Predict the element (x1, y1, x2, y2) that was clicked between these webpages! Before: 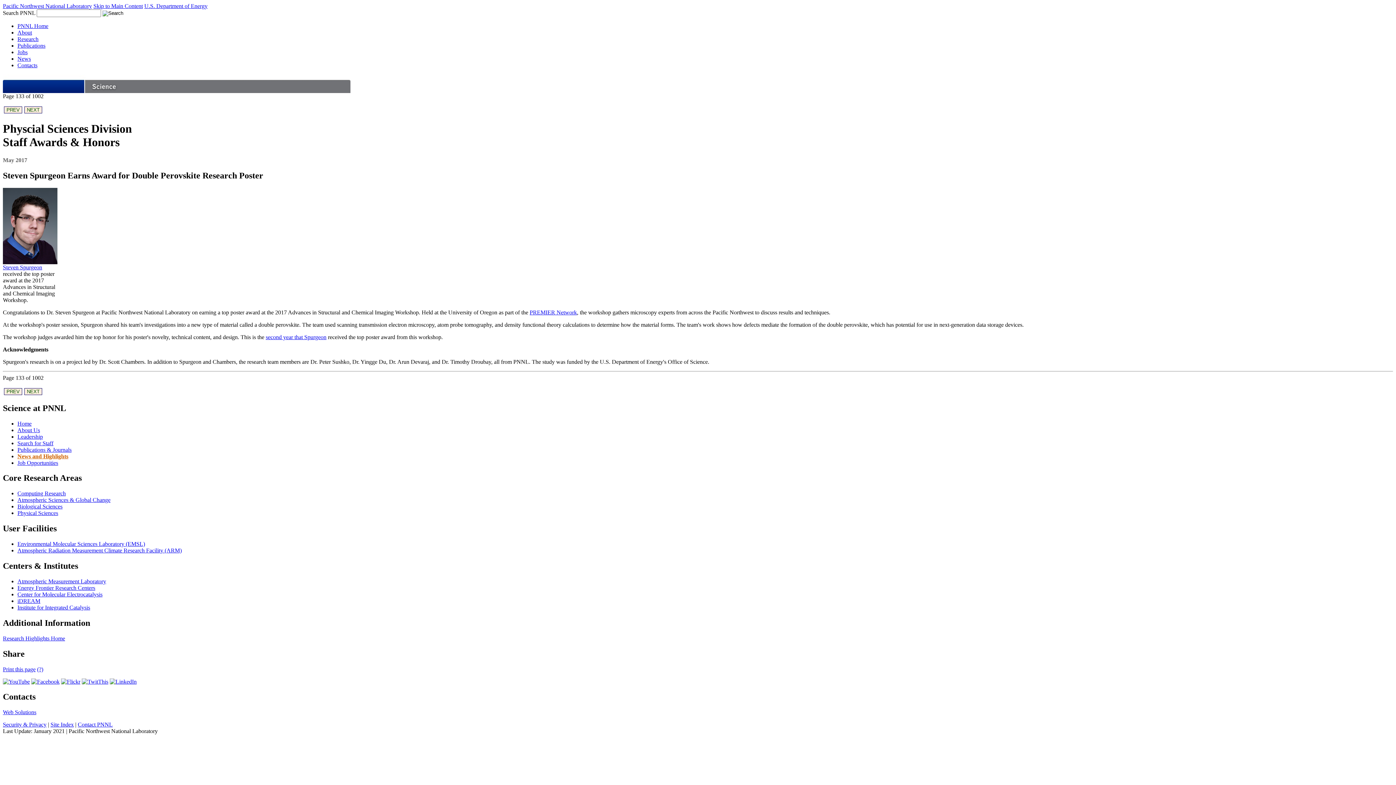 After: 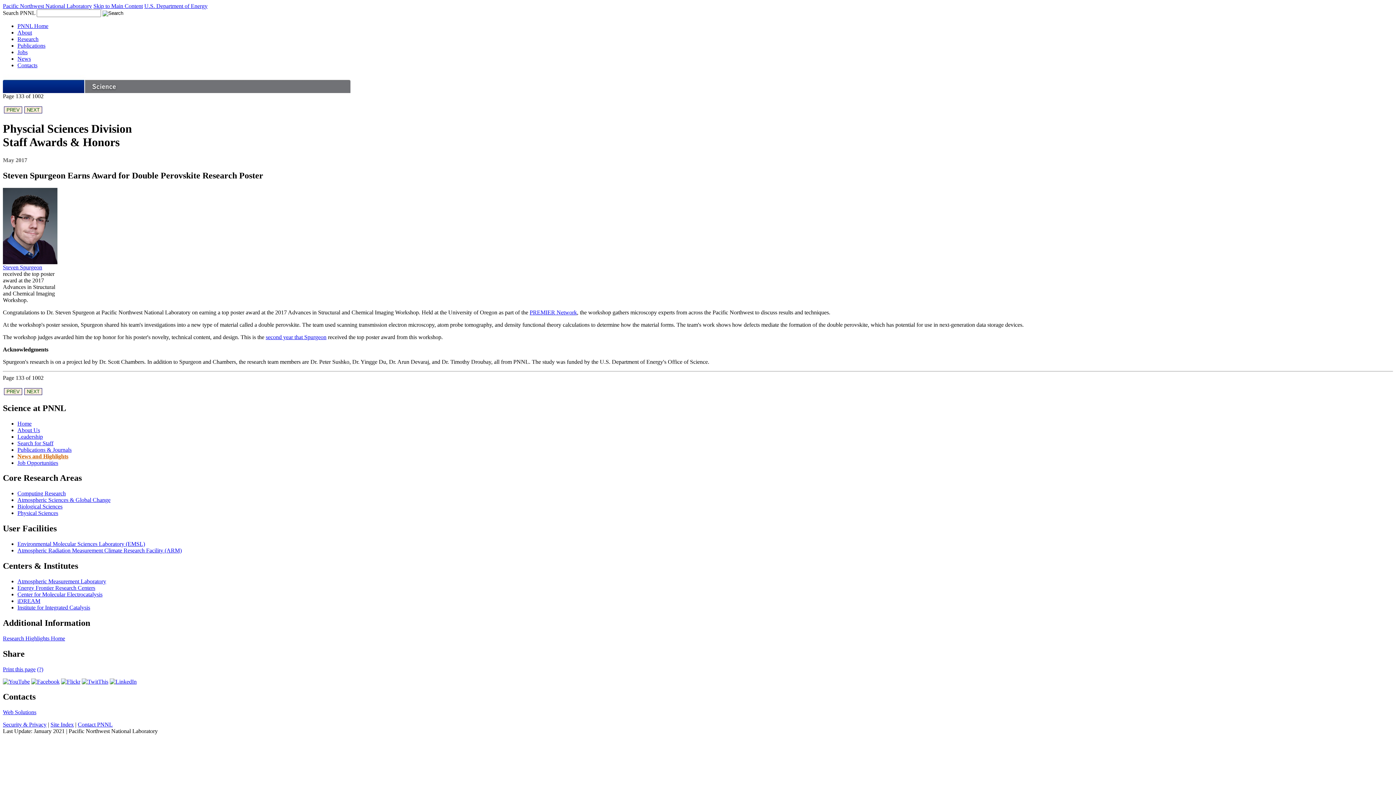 Action: label: Web Solutions bbox: (2, 709, 36, 715)